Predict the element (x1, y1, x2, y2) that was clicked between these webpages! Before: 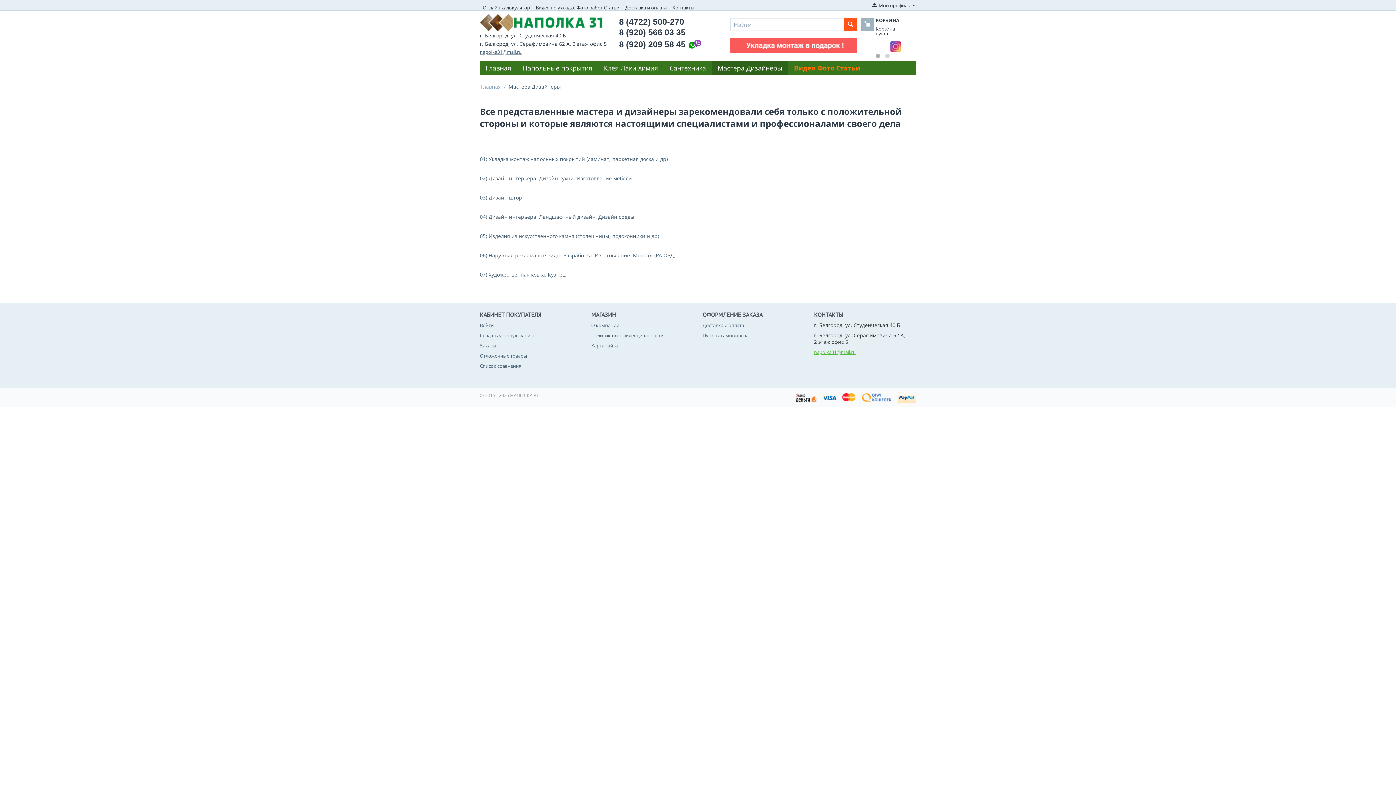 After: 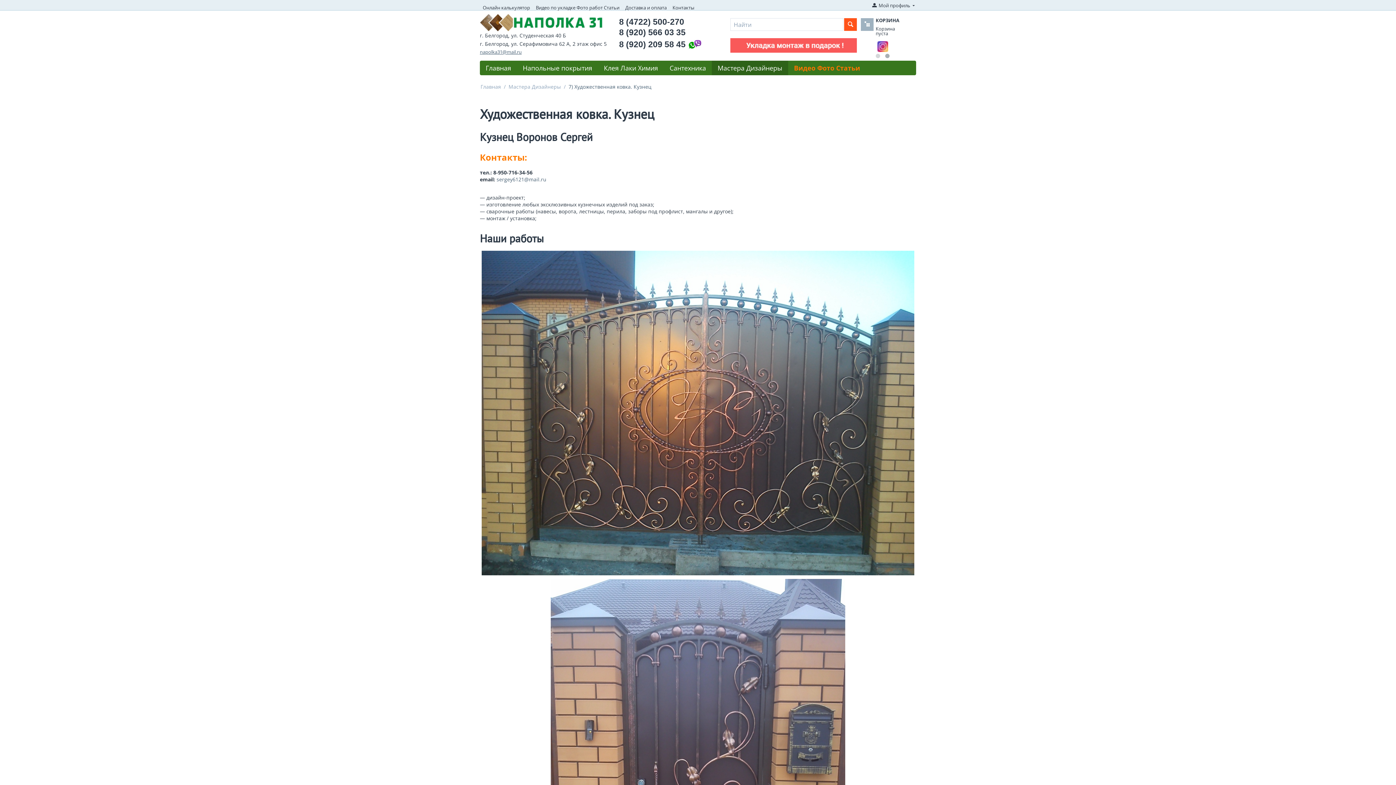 Action: bbox: (480, 271, 565, 278) label: 07) Художественная ковка. Кузнец